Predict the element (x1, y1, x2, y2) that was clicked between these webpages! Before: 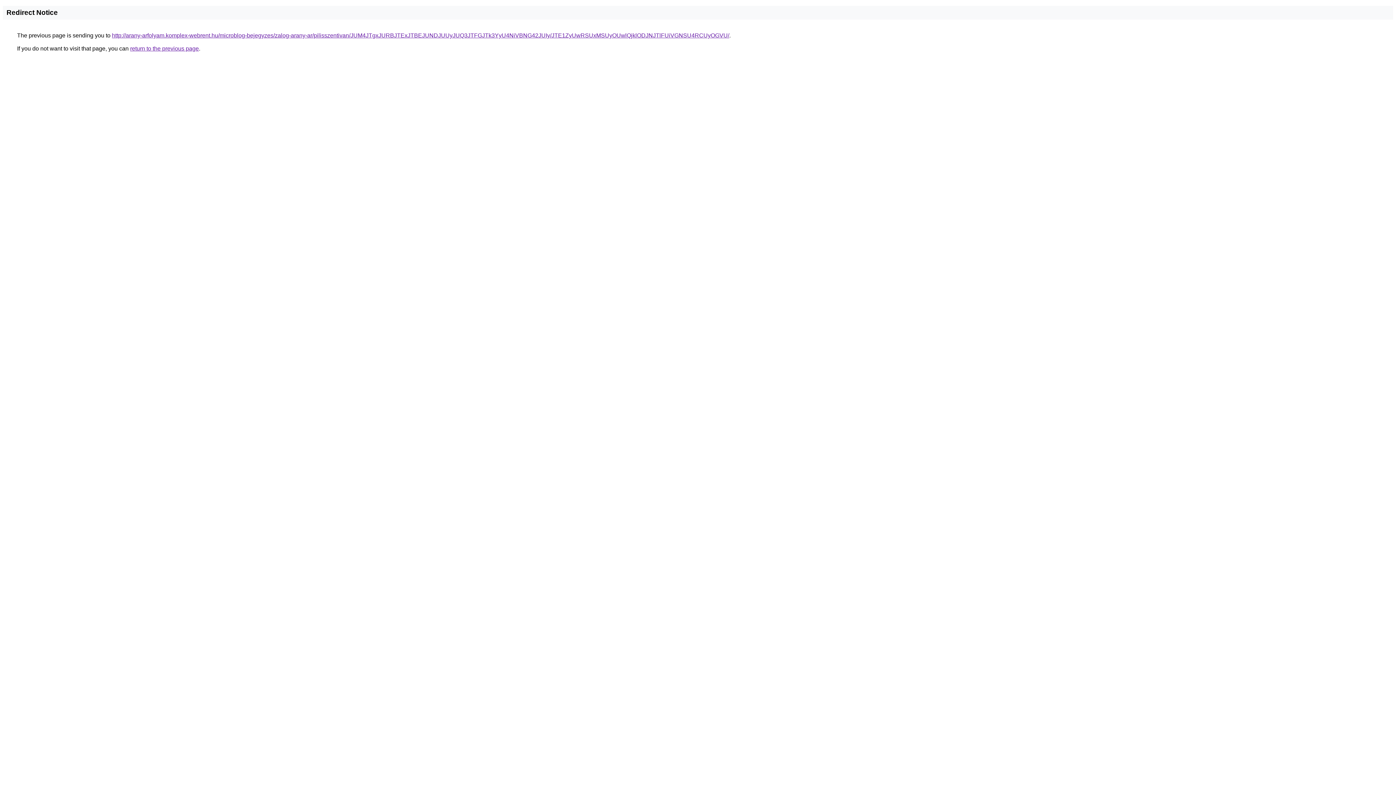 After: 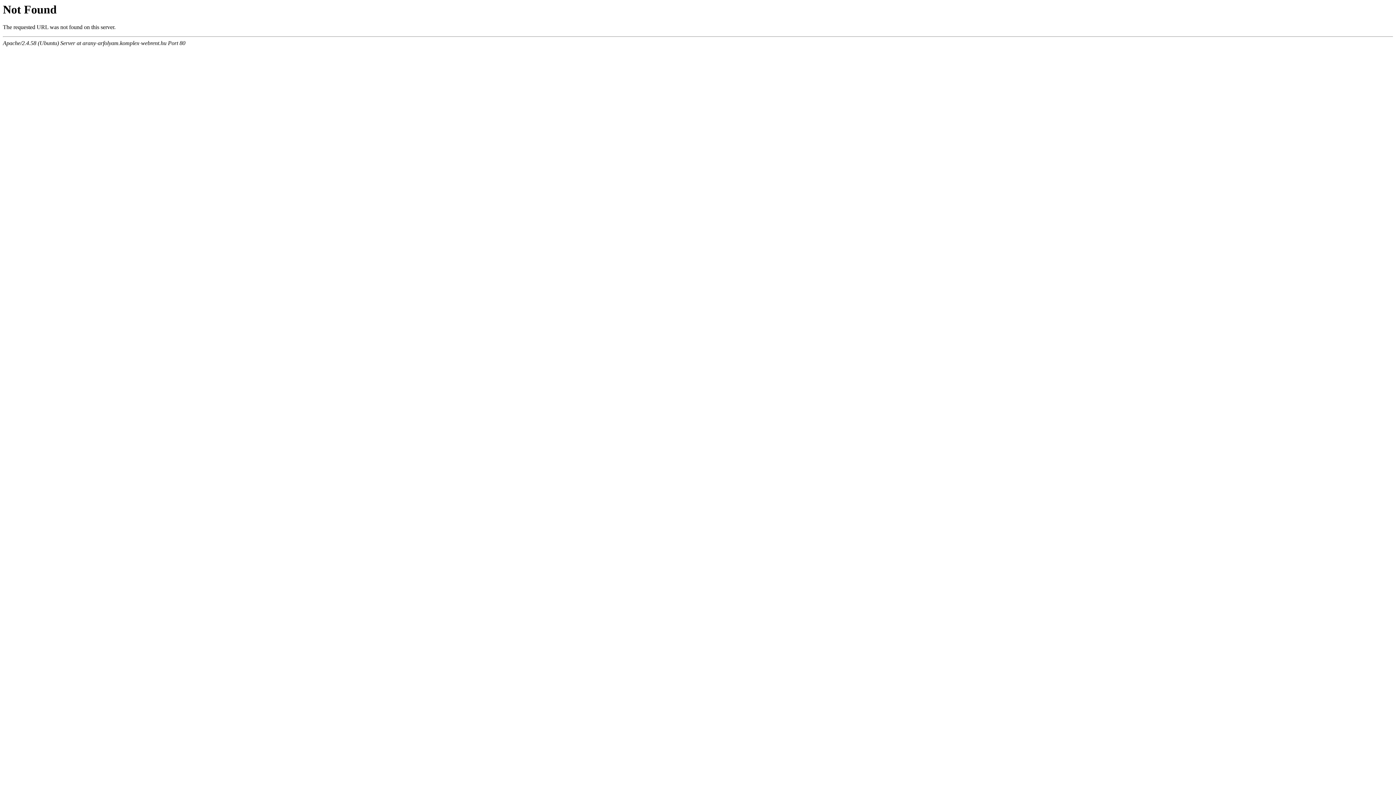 Action: bbox: (112, 32, 729, 38) label: http://arany-arfolyam.komplex-webrent.hu/microblog-bejegyzes/zalog-arany-ar/pilisszentivan/JUM4JTgxJURBJTExJTBEJUNDJUUyJUQ3JTFGJTk3YyU4NiVBNG42JUIy/JTE1ZyUwRSUxMSUyOUwlQjklODJNJTlFUiVGNSU4RCUyOGVU/